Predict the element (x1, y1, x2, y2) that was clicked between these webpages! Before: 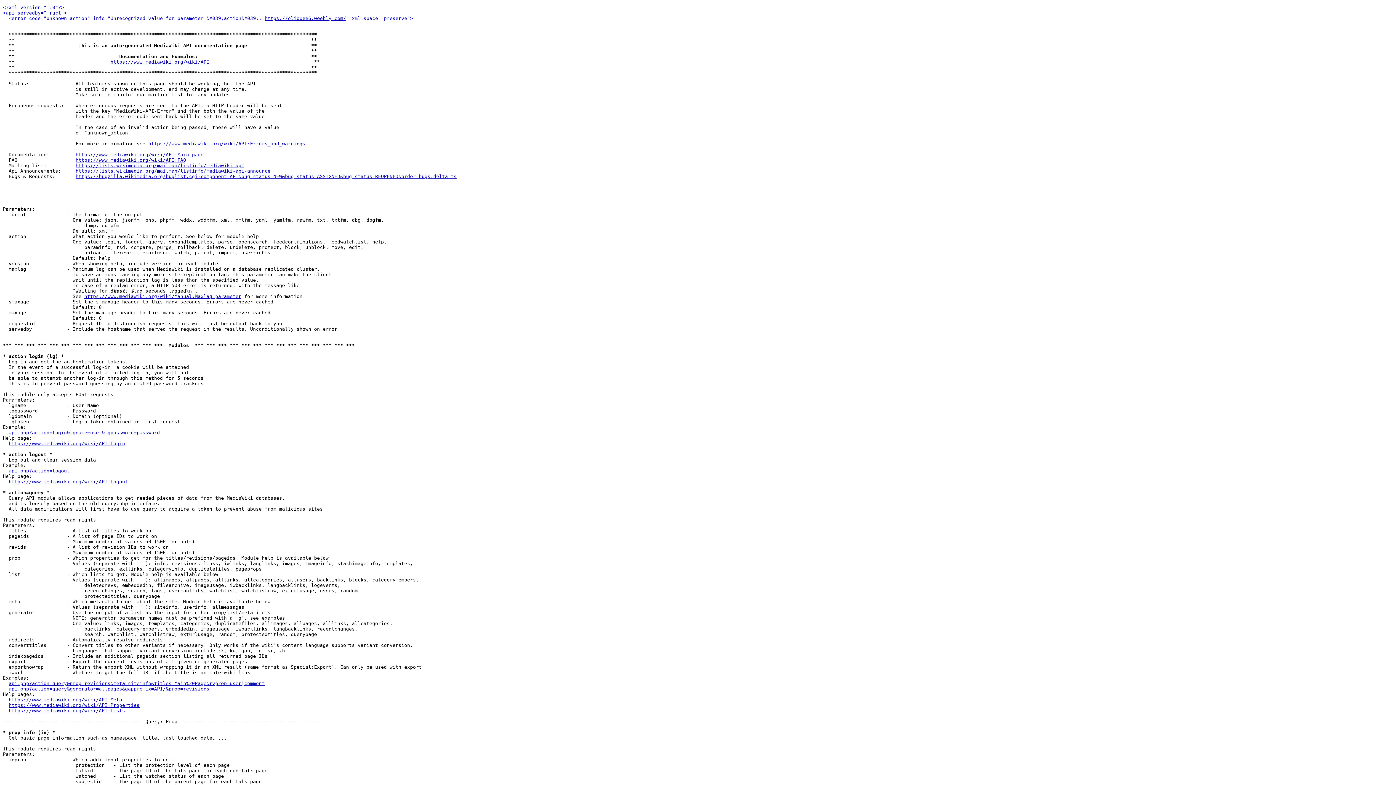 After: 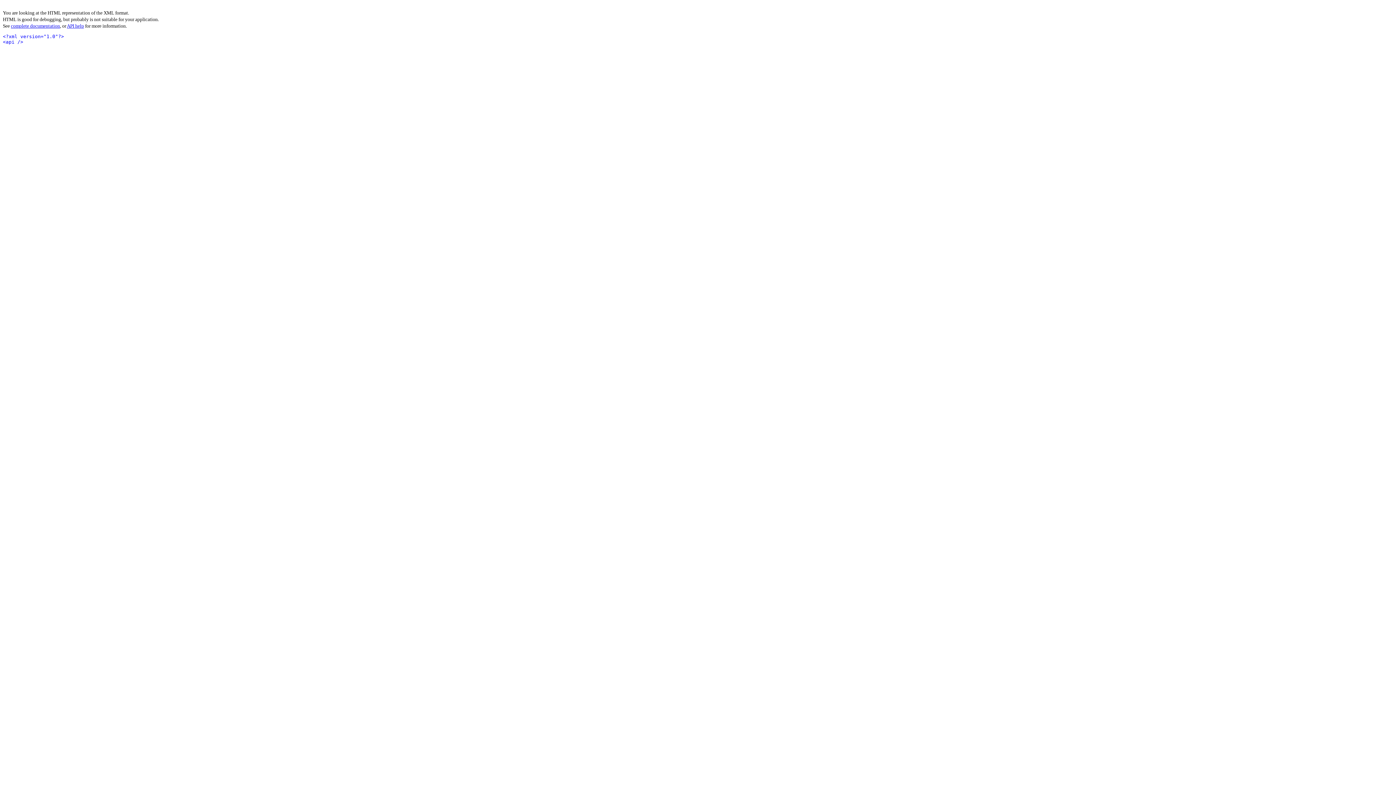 Action: bbox: (8, 686, 209, 692) label: api.php?action=query&generator=allpages&gapprefix=API/&prop=revisions